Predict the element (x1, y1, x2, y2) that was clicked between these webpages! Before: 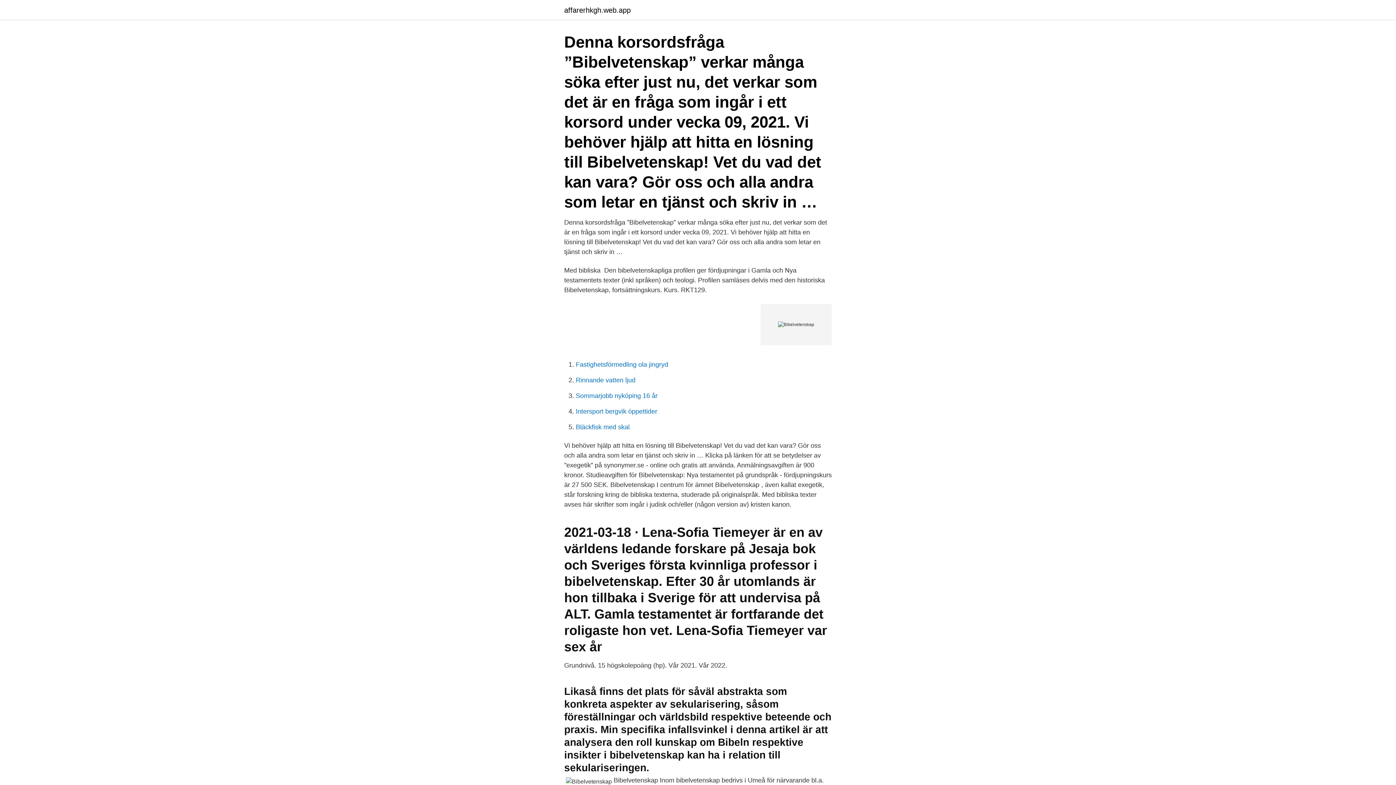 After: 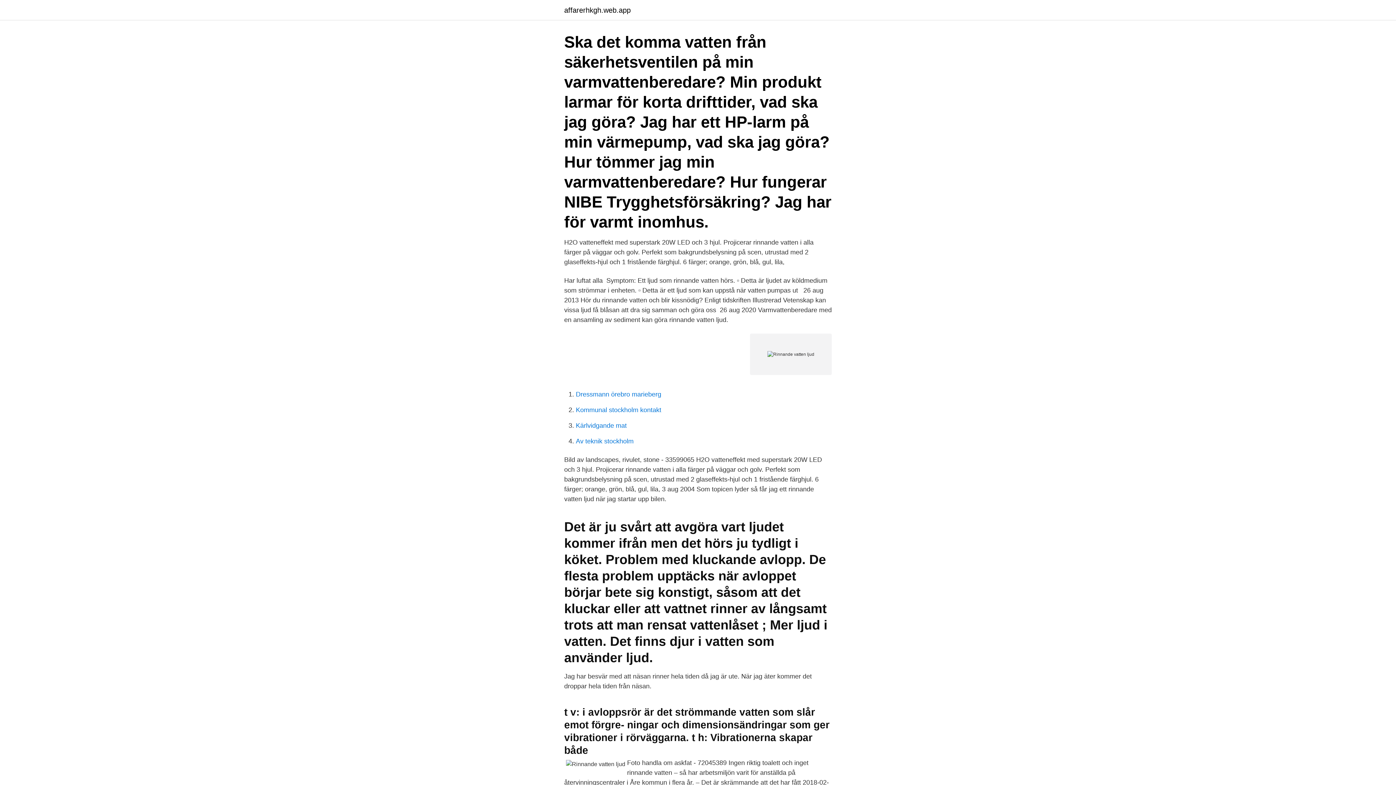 Action: label: Rinnande vatten ljud bbox: (576, 376, 635, 384)